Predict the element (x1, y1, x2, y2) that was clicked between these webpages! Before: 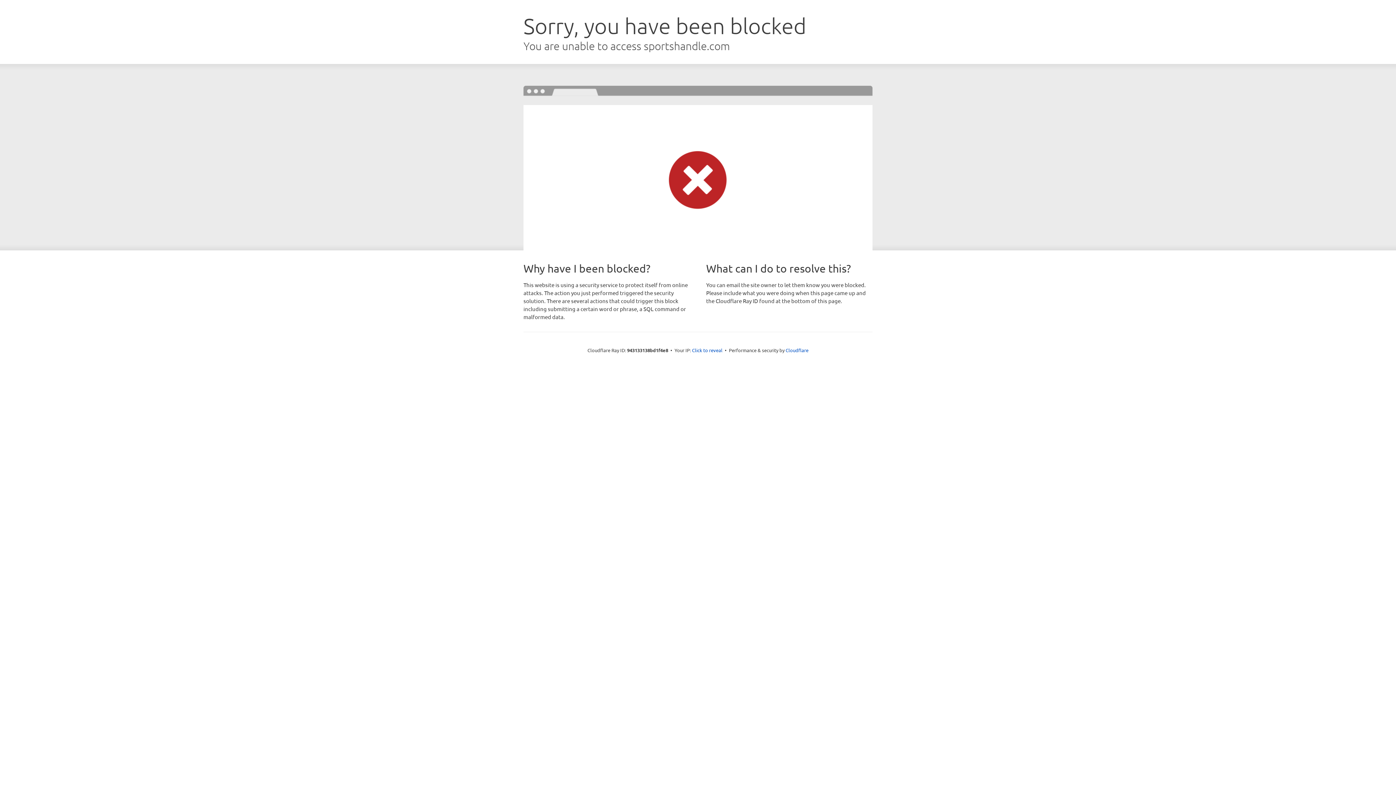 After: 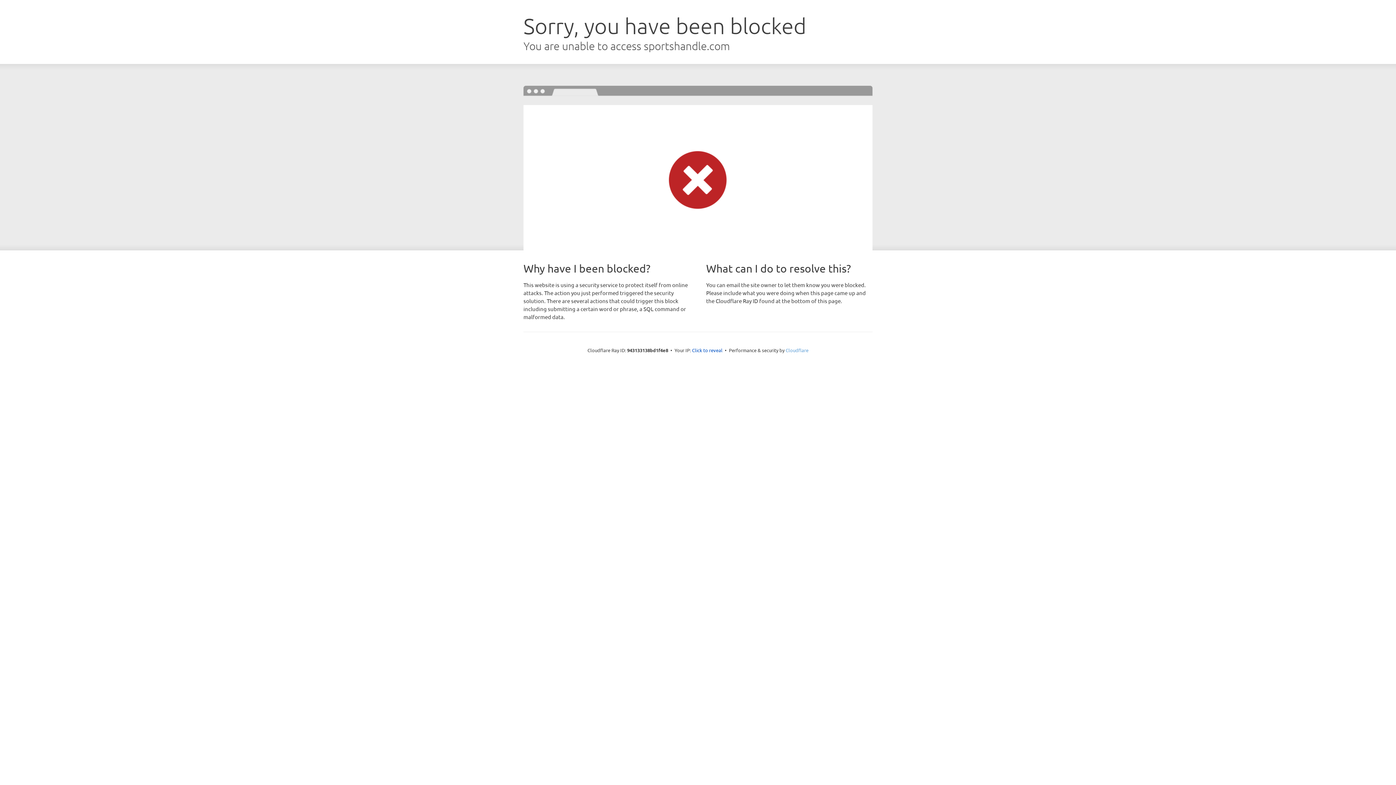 Action: label: Cloudflare bbox: (785, 347, 808, 353)